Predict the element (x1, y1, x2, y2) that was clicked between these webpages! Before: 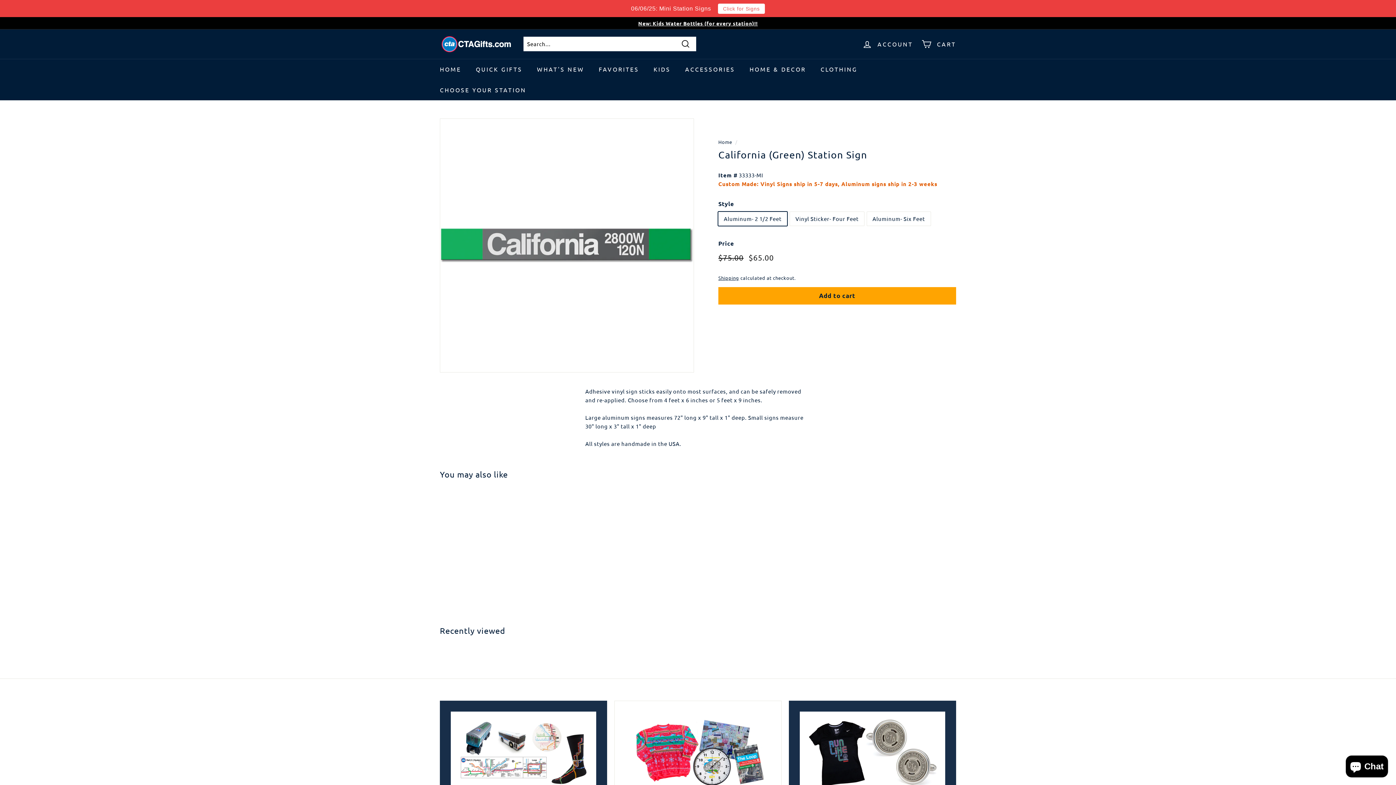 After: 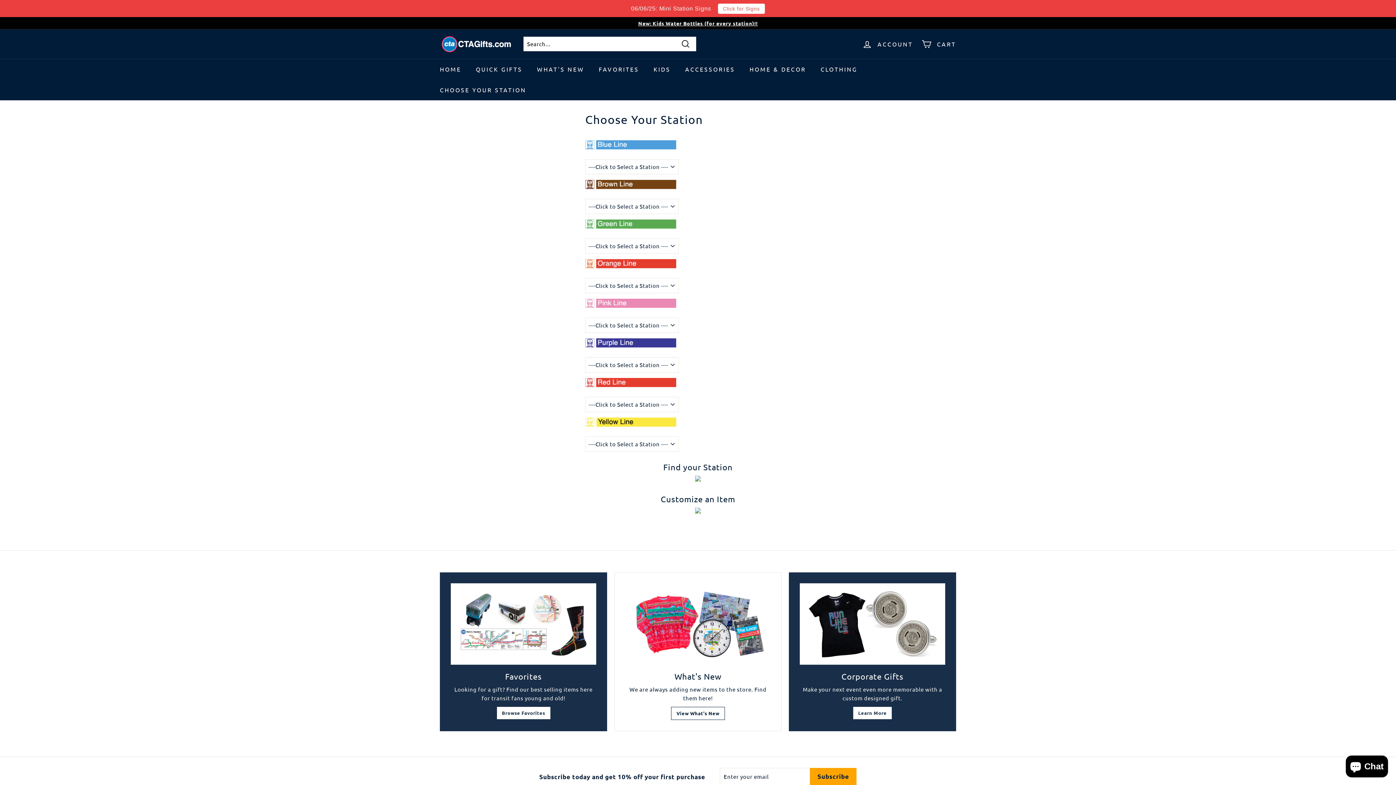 Action: label: CHOOSE YOUR STATION bbox: (432, 79, 533, 100)